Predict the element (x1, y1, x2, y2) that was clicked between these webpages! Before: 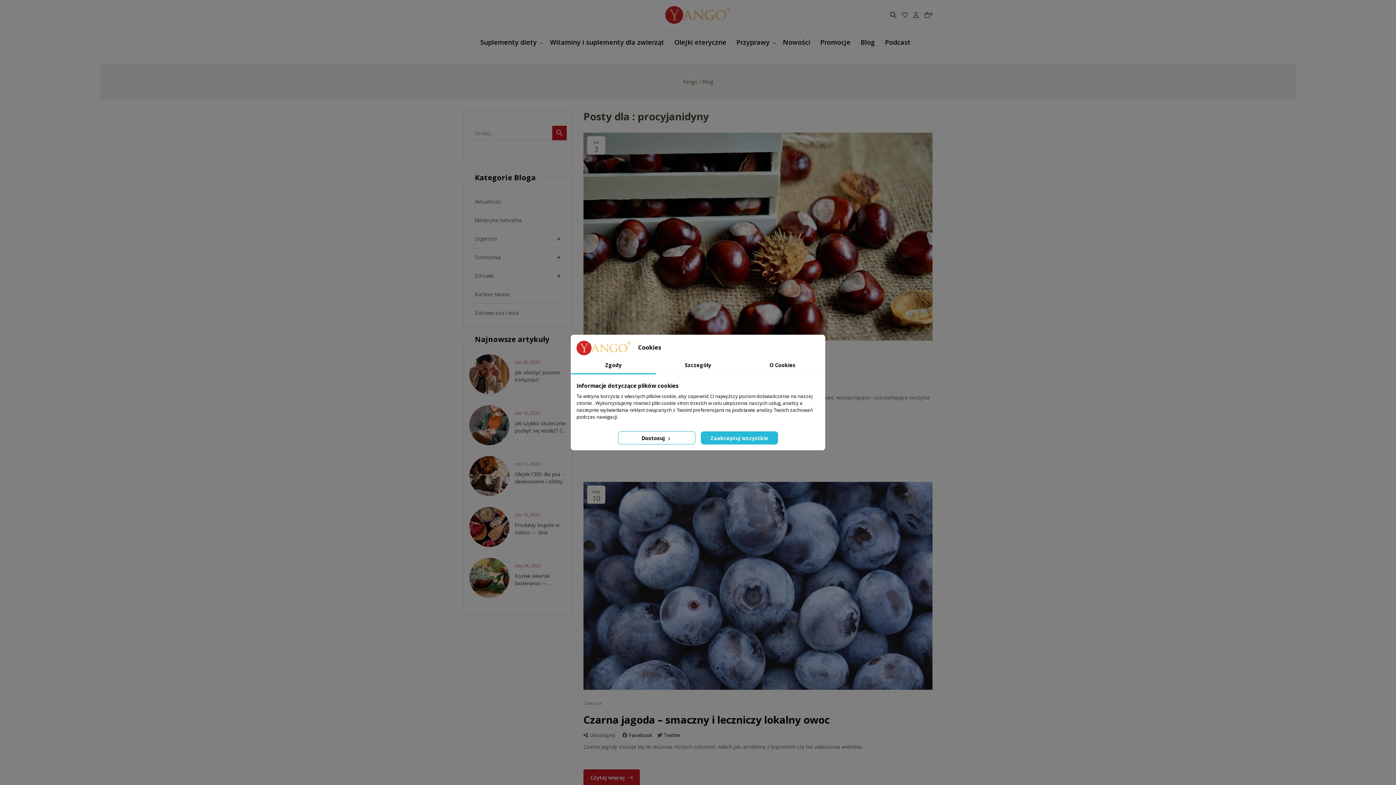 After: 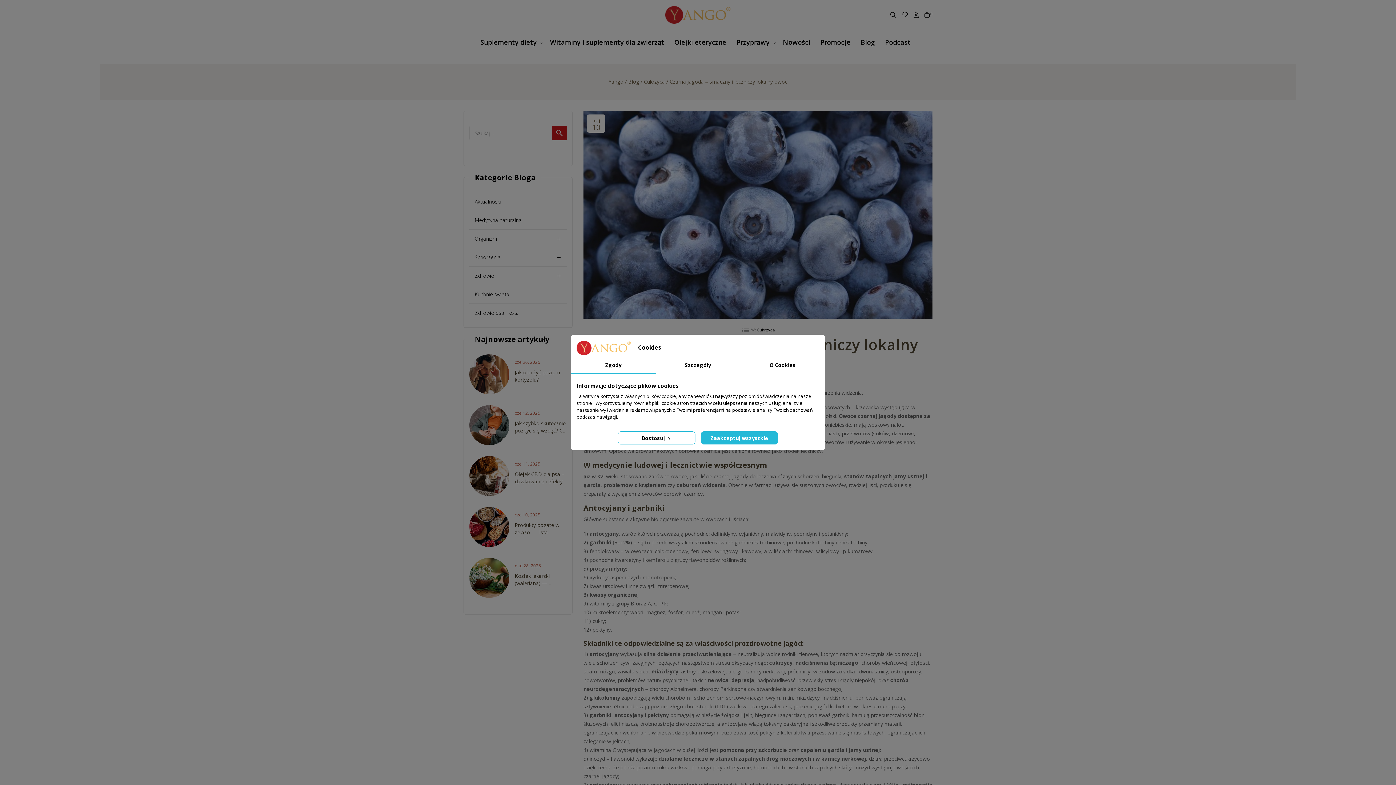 Action: label: Czytaj więcej  bbox: (583, 769, 640, 786)